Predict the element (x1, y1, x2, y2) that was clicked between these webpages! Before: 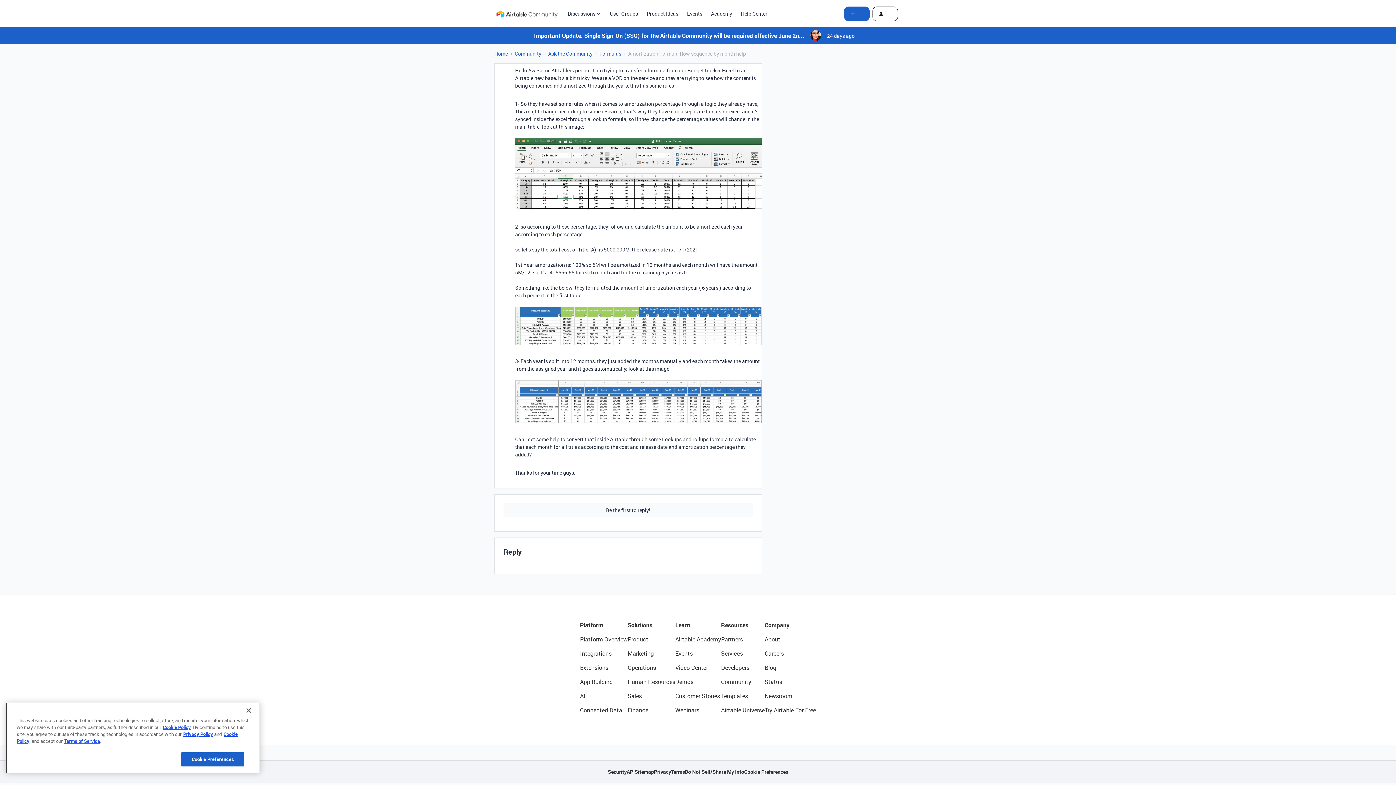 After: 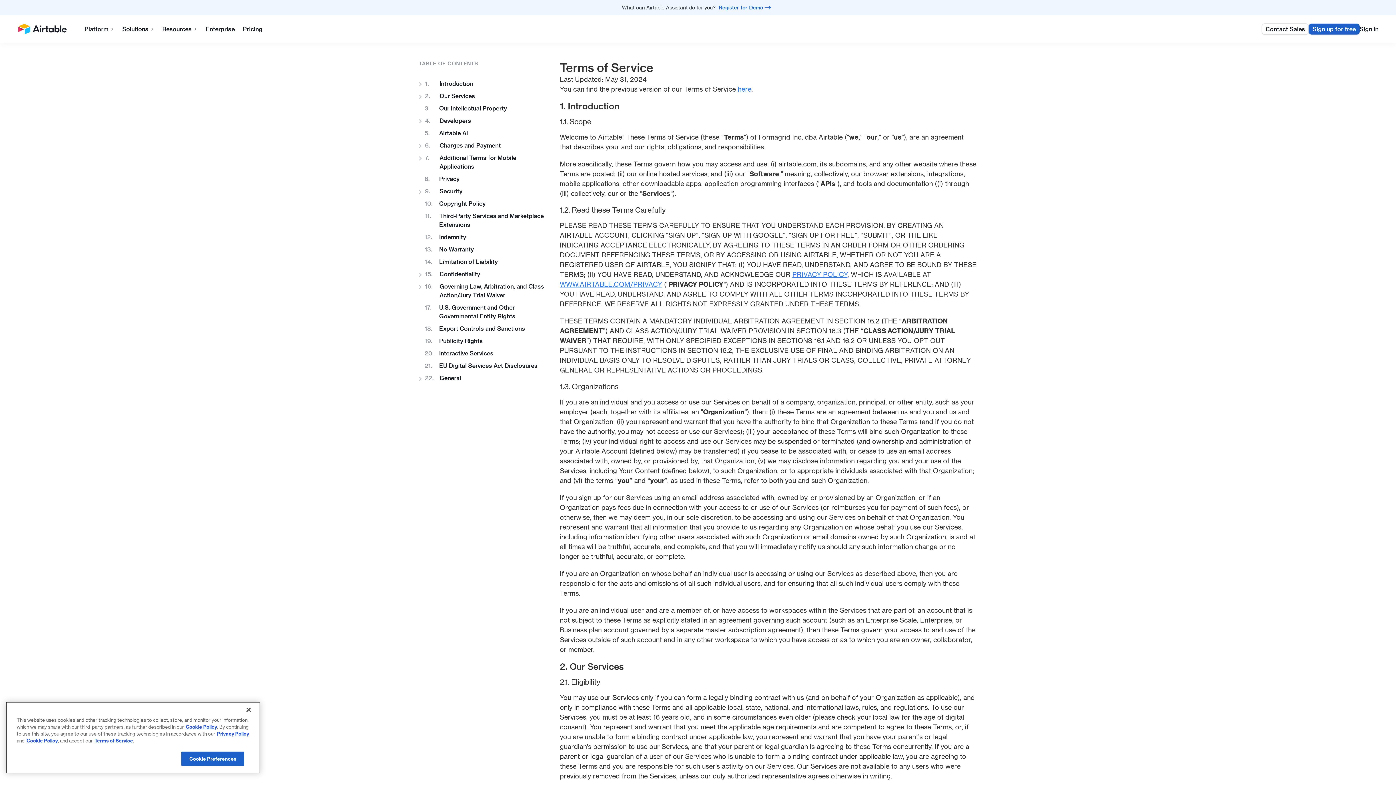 Action: bbox: (64, 738, 100, 744) label: Terms of Service